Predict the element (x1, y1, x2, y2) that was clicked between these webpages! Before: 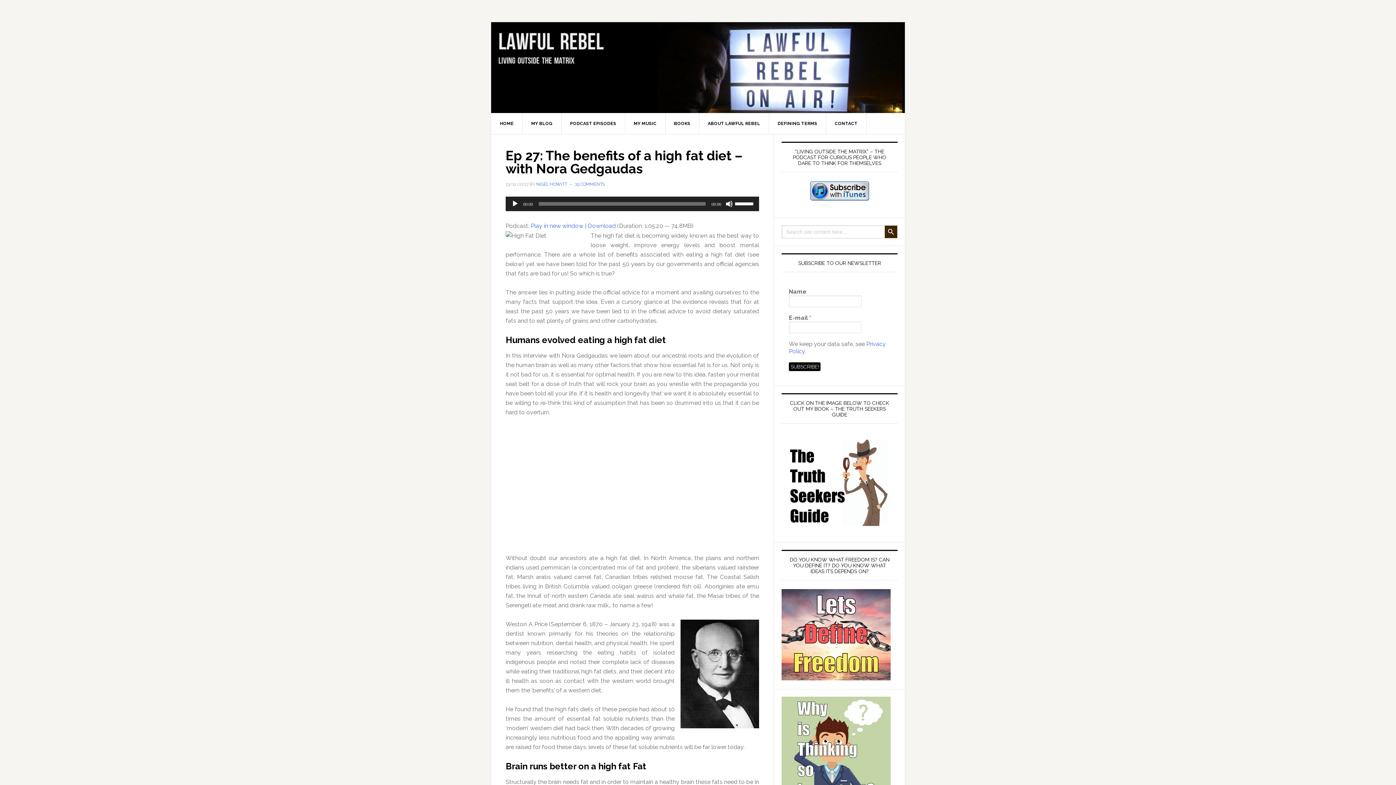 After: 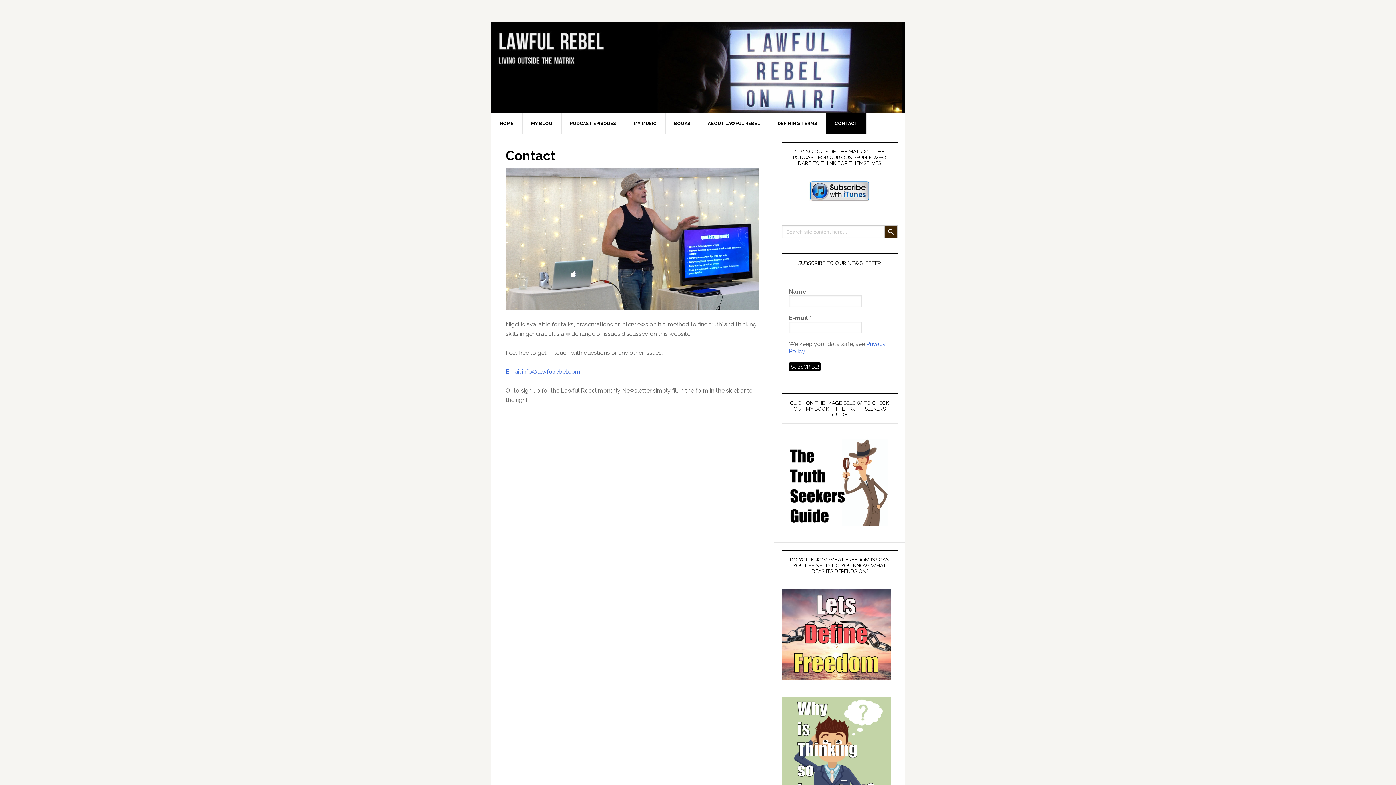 Action: label: CONTACT bbox: (826, 113, 866, 134)